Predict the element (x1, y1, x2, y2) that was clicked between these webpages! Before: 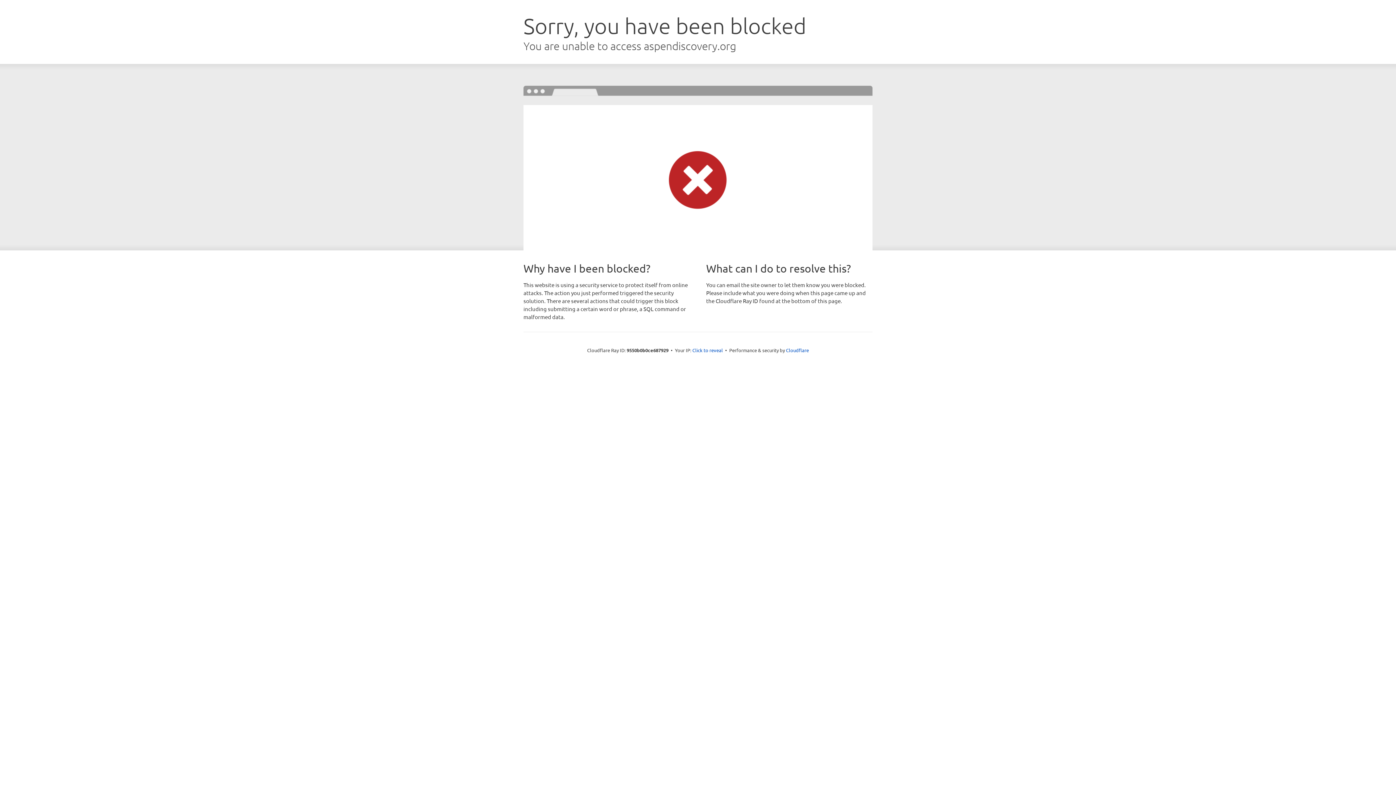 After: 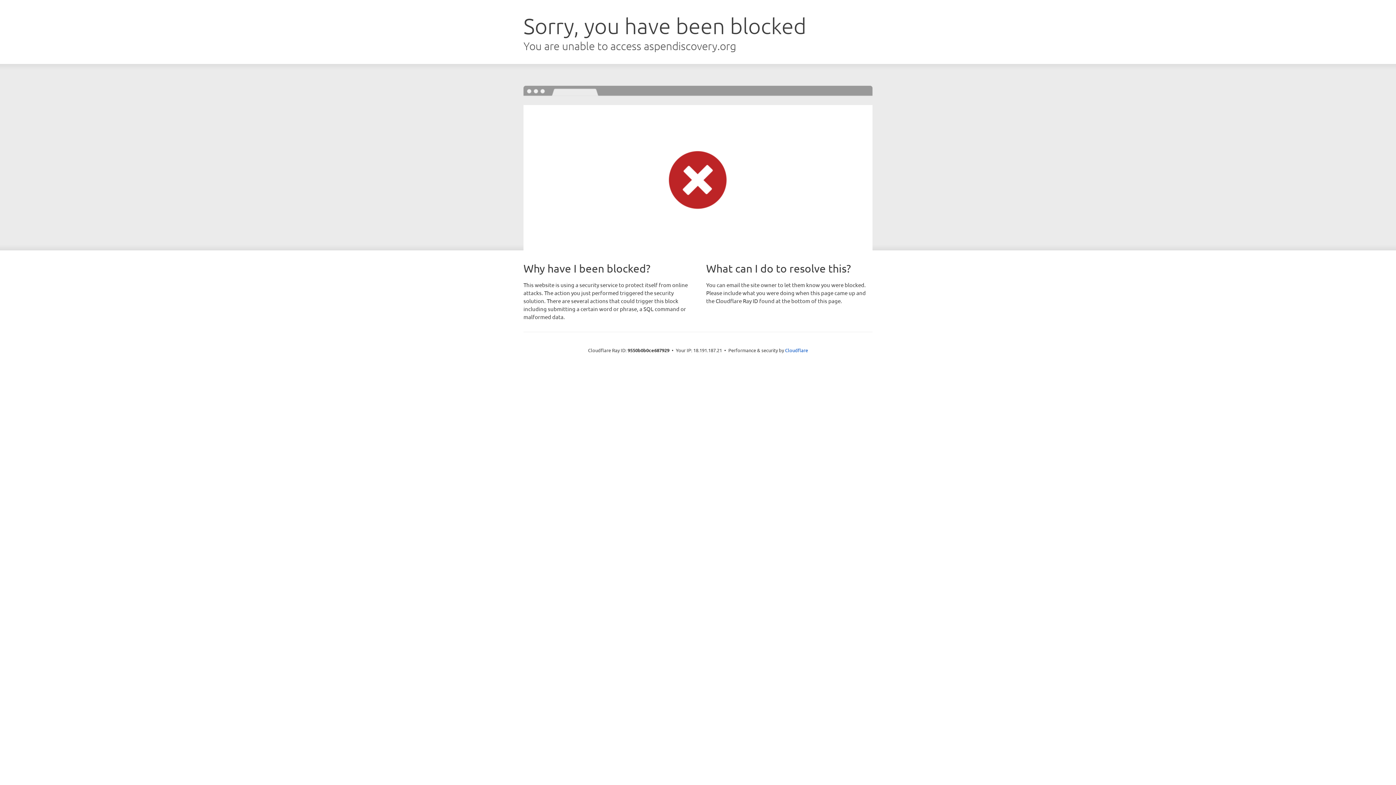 Action: bbox: (692, 346, 723, 353) label: Click to reveal